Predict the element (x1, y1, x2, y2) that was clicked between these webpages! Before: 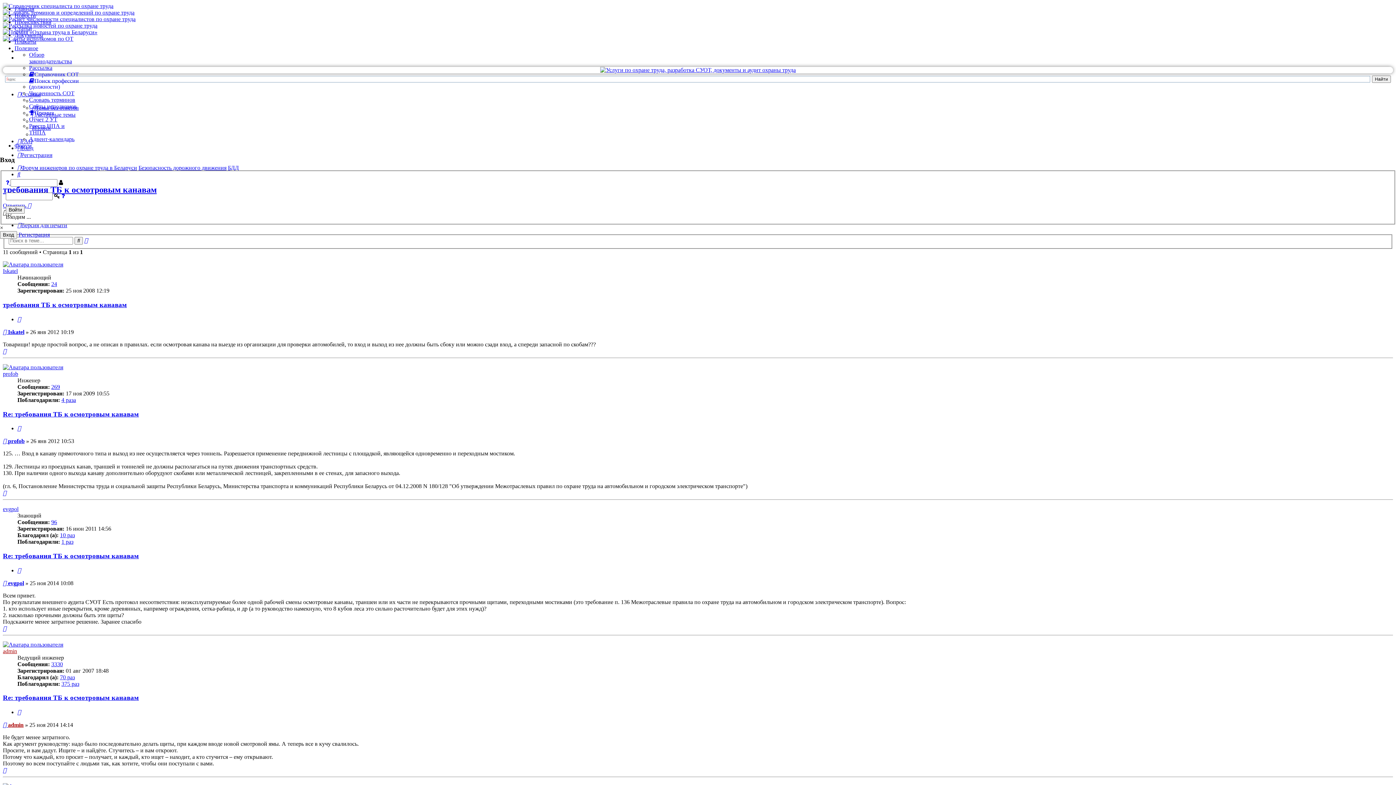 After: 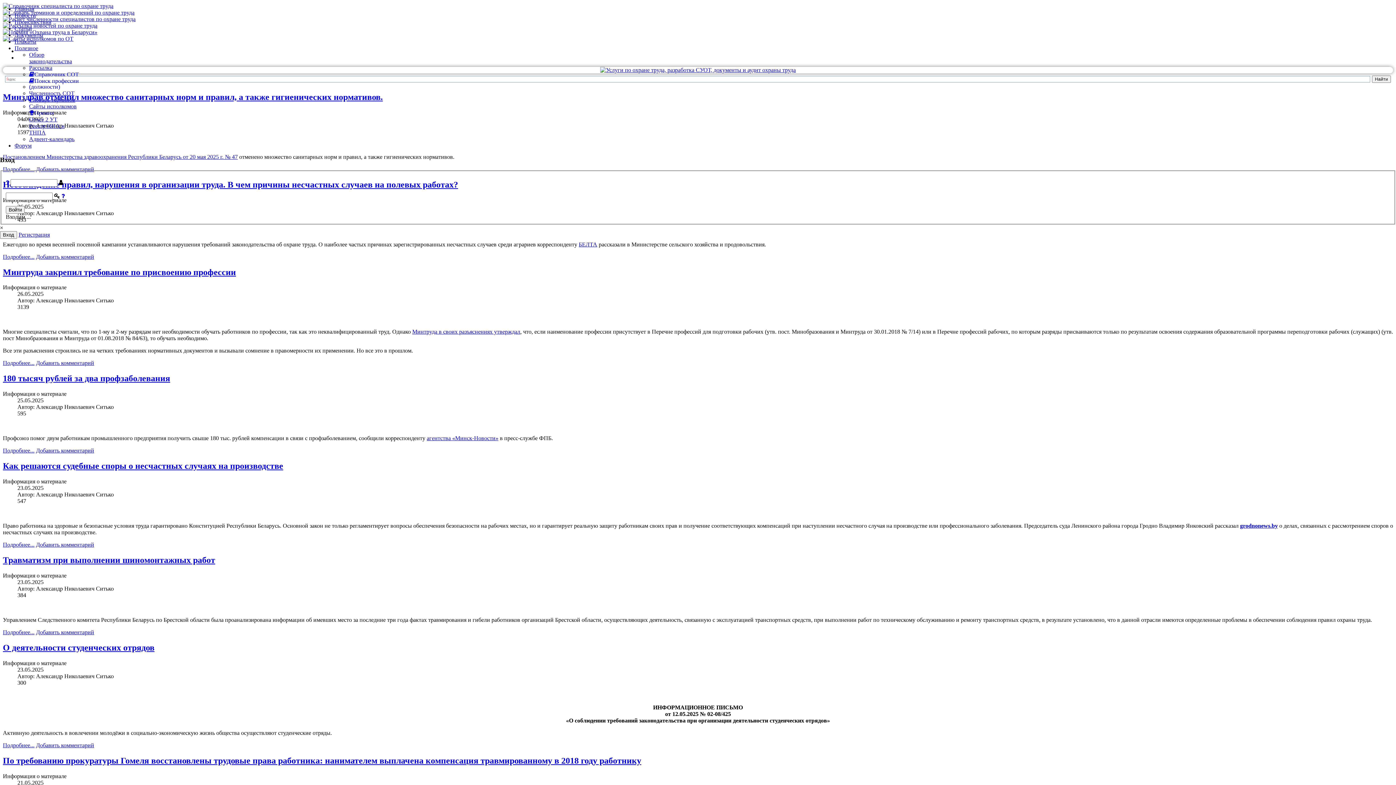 Action: bbox: (14, 12, 36, 18) label: Новости